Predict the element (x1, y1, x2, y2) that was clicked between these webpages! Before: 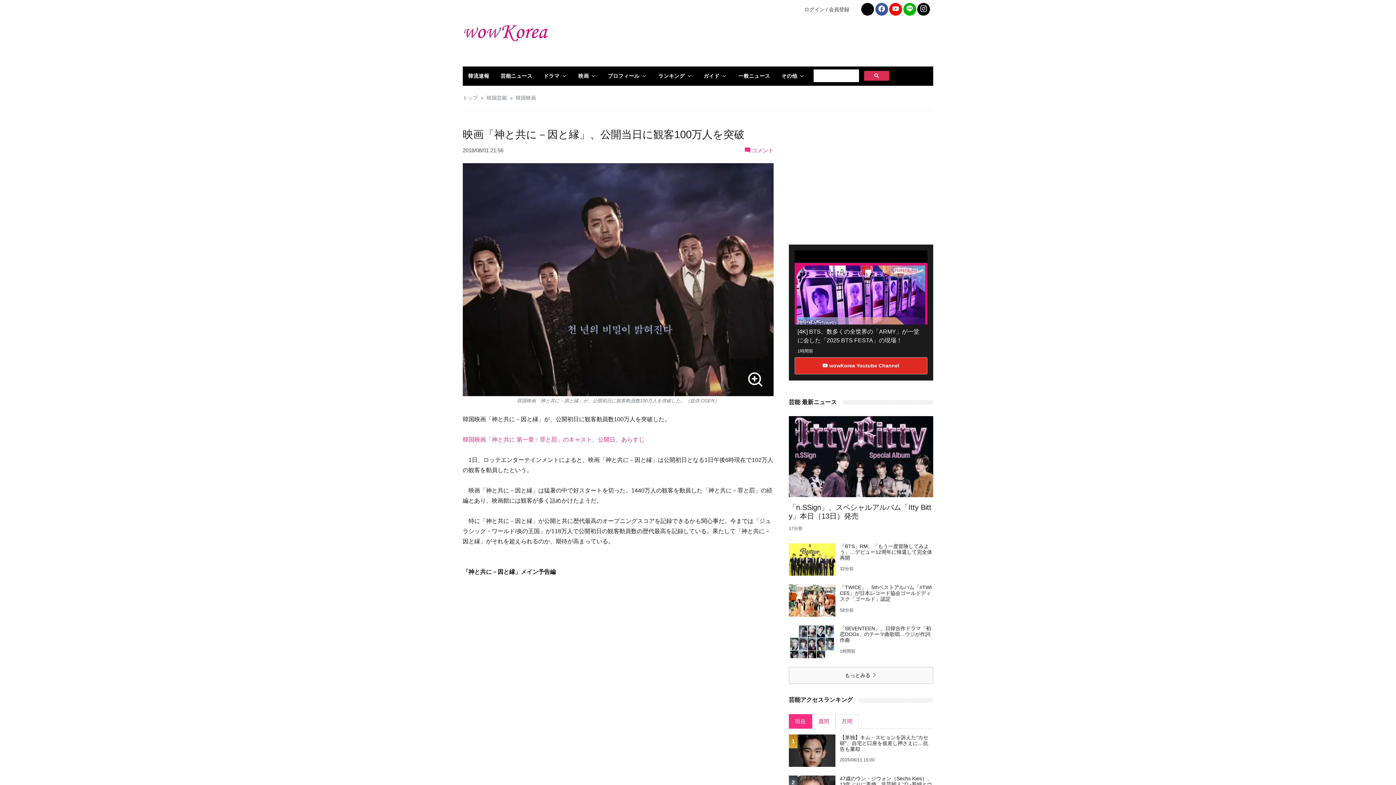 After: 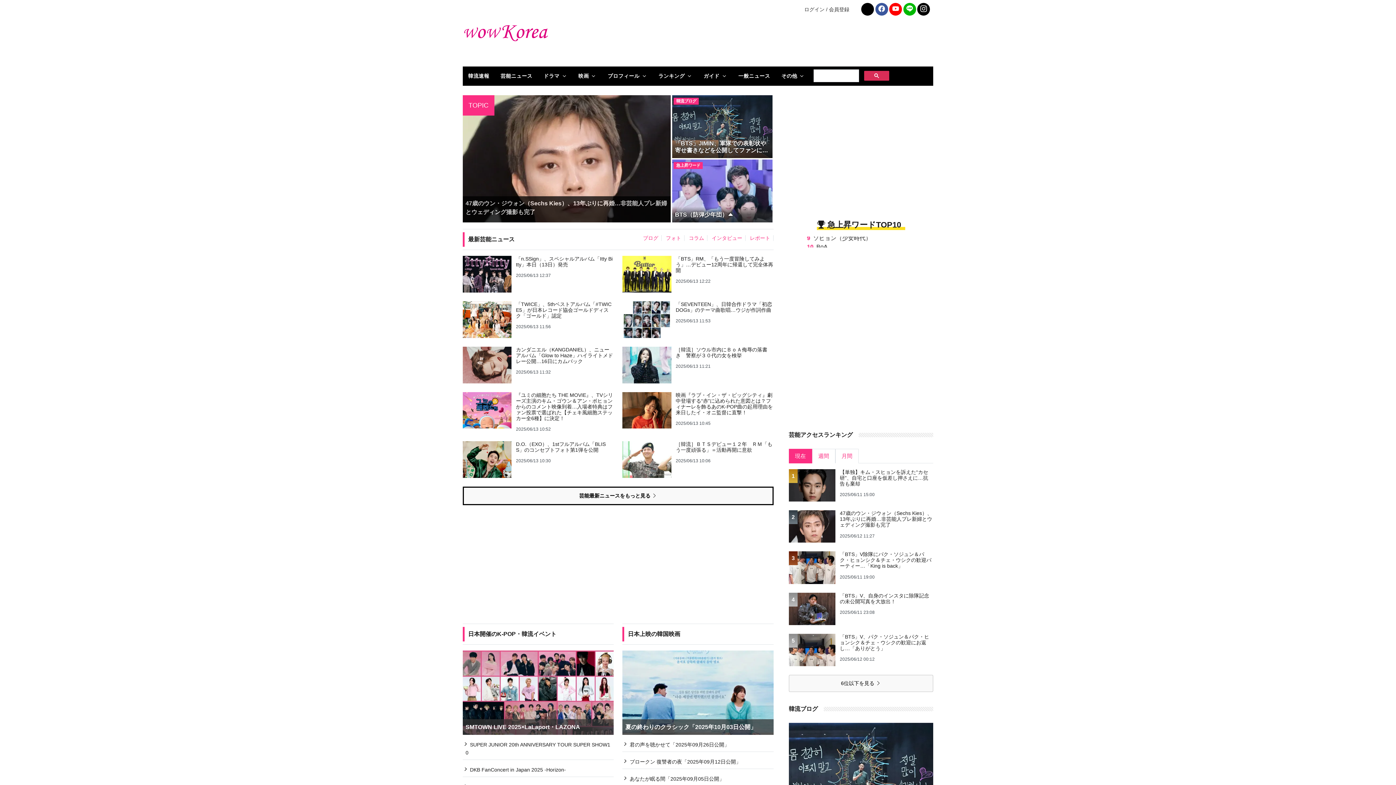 Action: label: トップ bbox: (462, 95, 478, 100)